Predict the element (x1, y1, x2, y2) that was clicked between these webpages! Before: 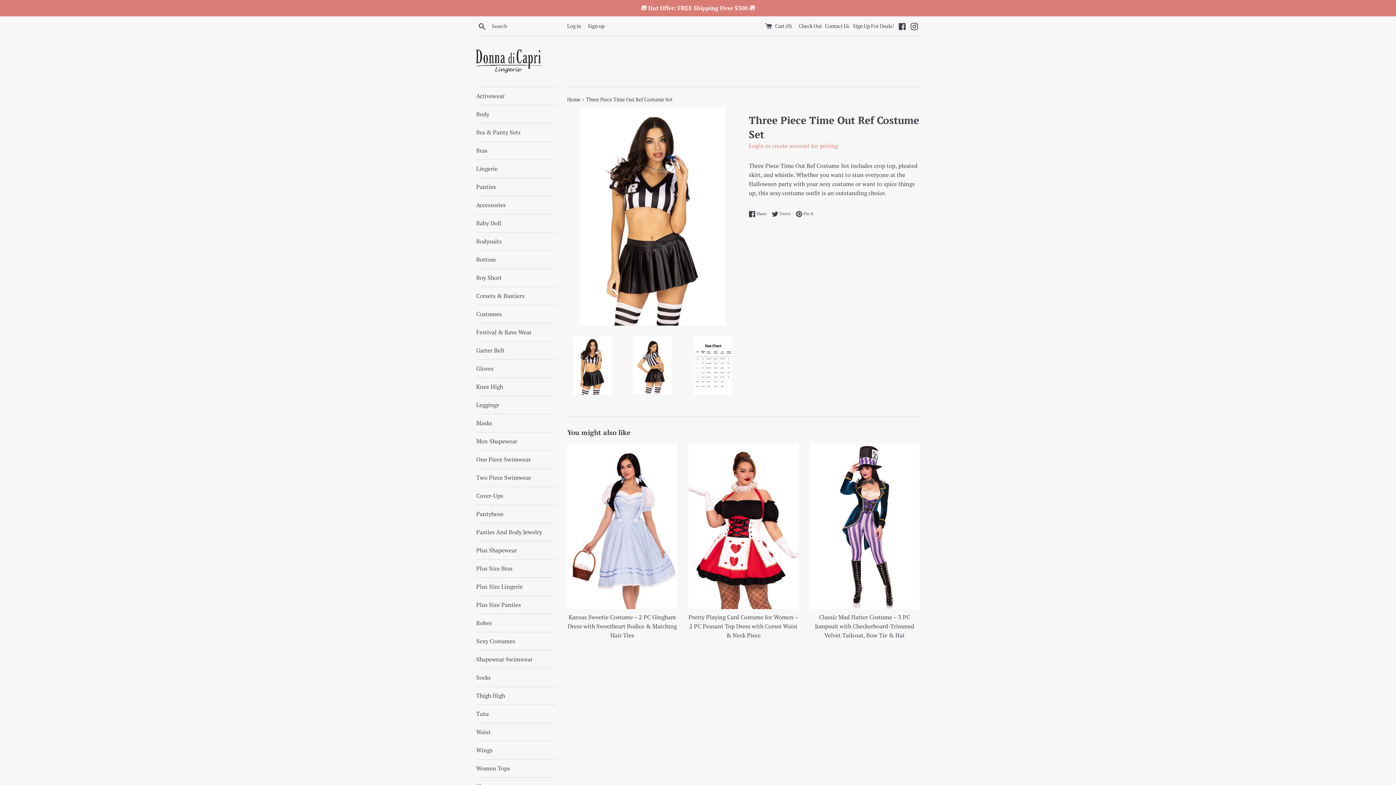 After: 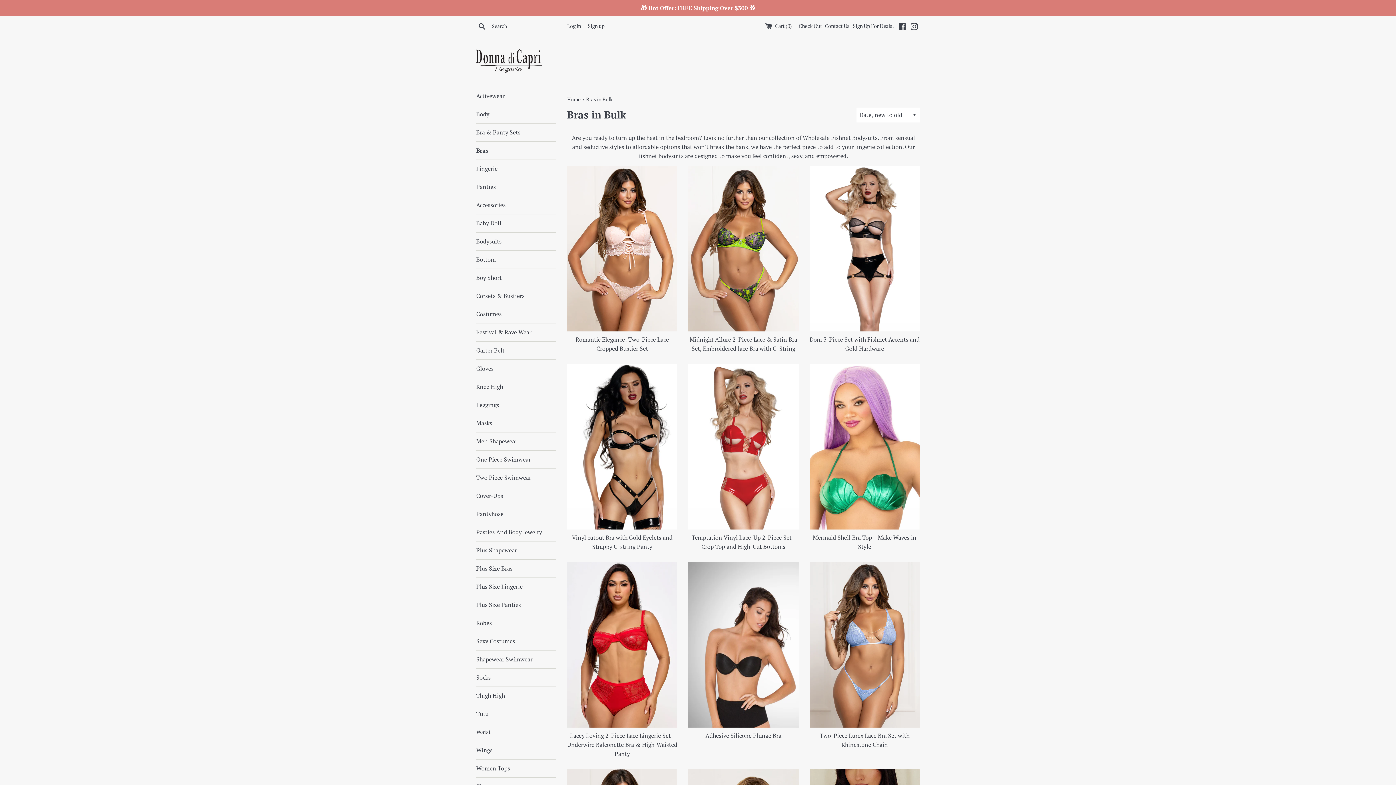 Action: bbox: (476, 141, 556, 159) label: Bras